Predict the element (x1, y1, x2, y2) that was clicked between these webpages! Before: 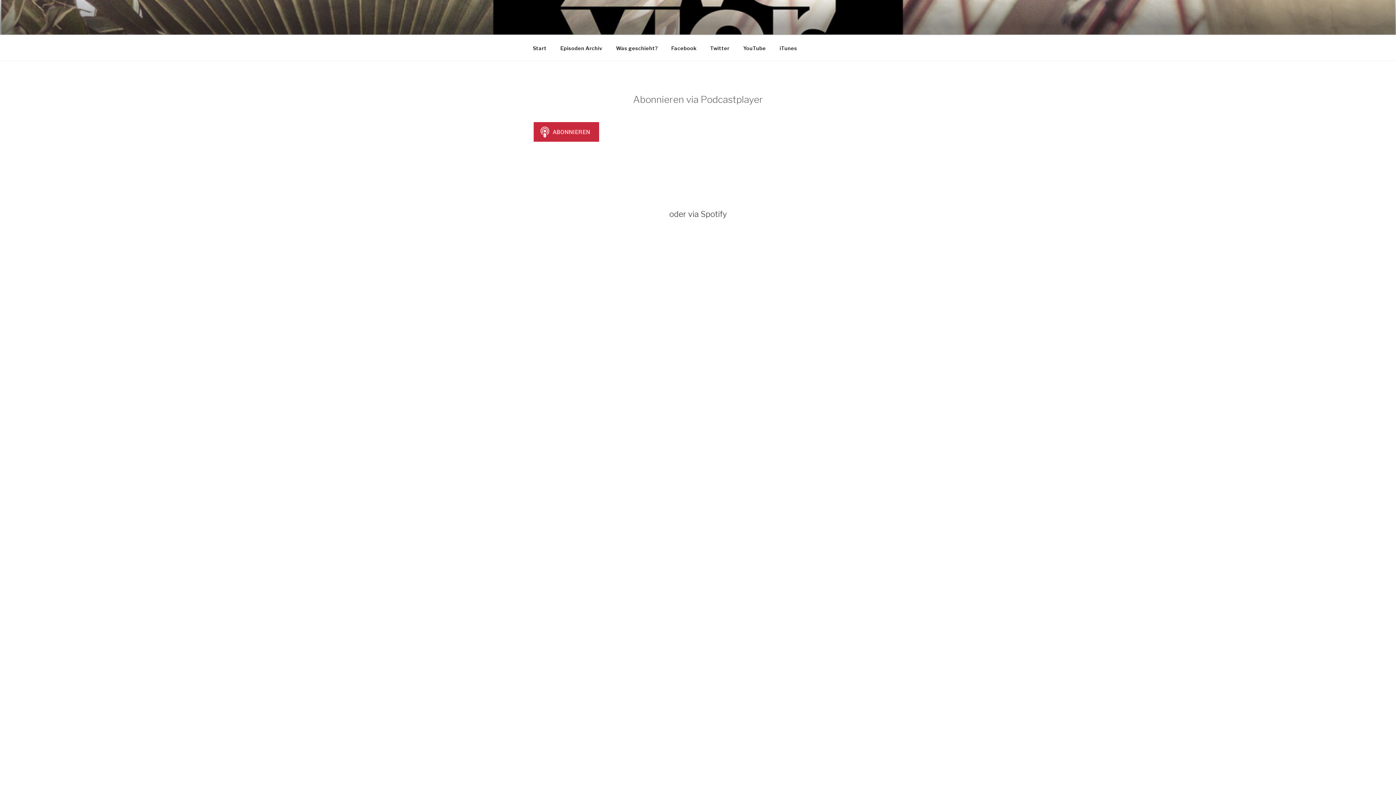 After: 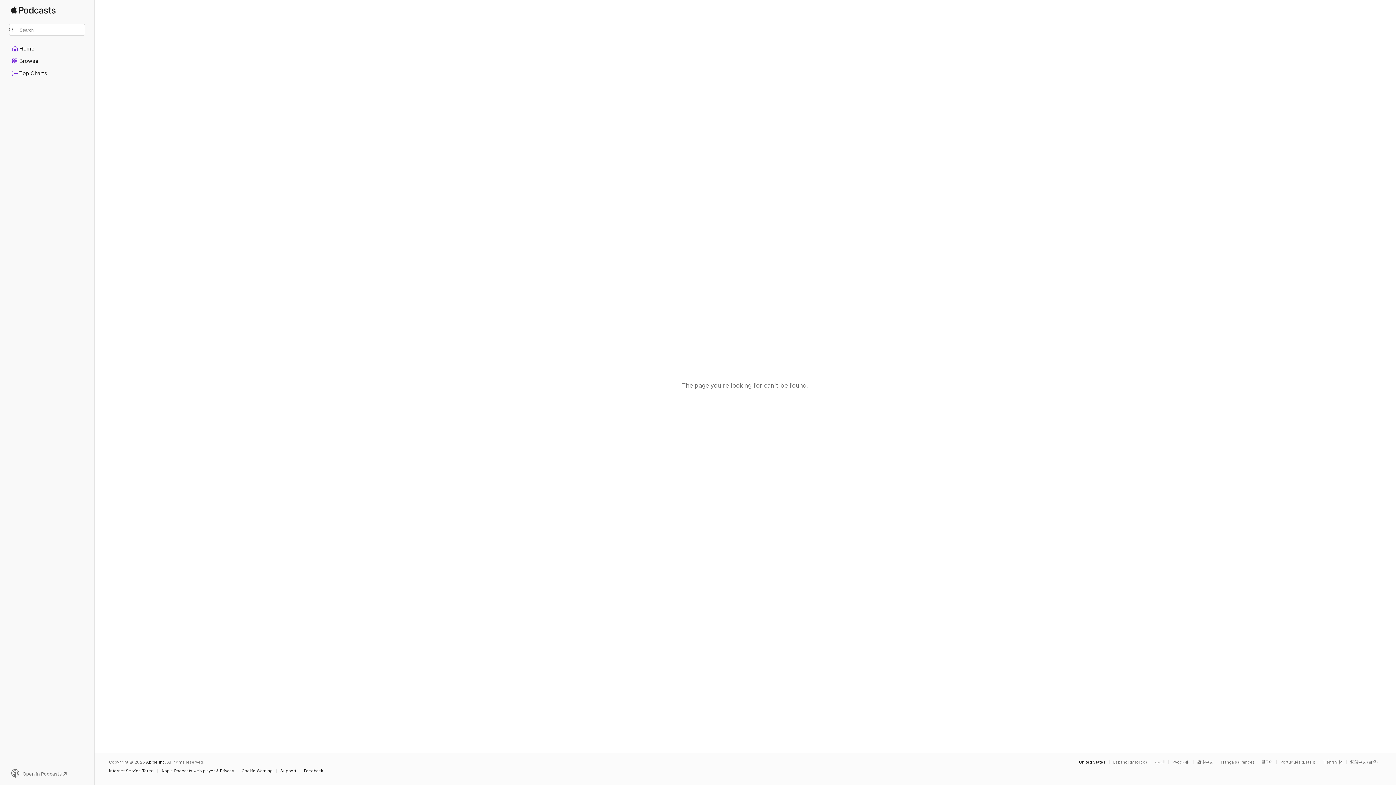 Action: label: iTunes bbox: (773, 39, 803, 56)